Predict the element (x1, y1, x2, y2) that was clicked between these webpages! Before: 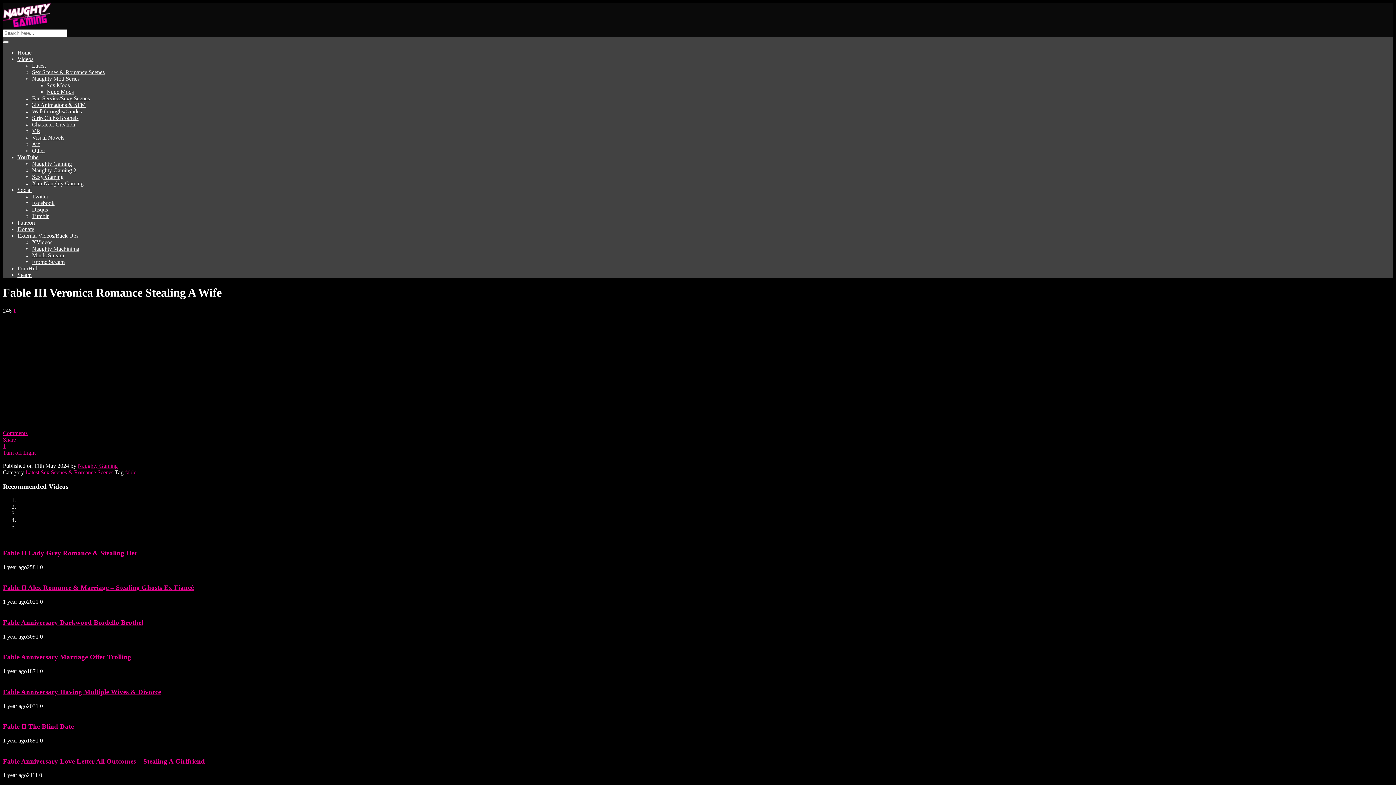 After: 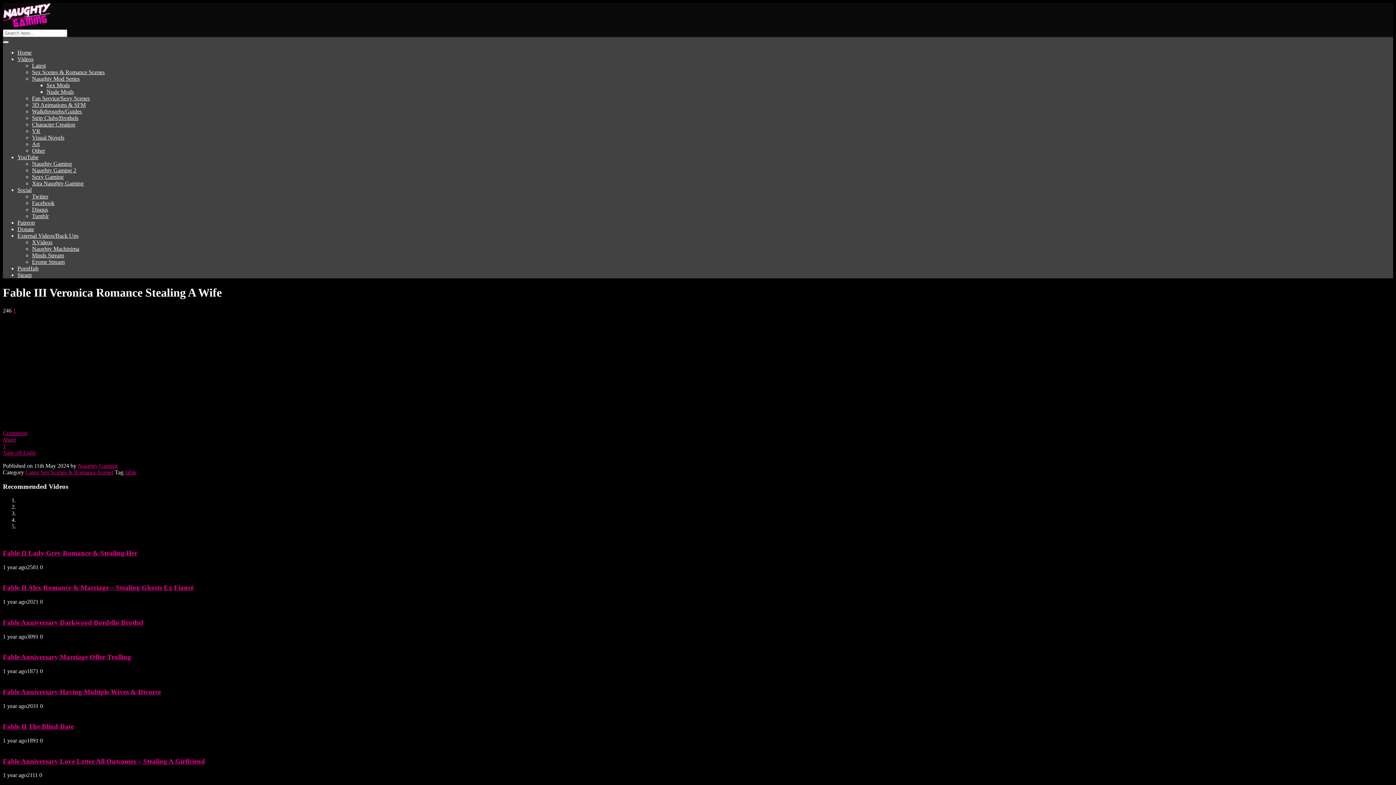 Action: label: Turn off Light bbox: (2, 449, 35, 455)